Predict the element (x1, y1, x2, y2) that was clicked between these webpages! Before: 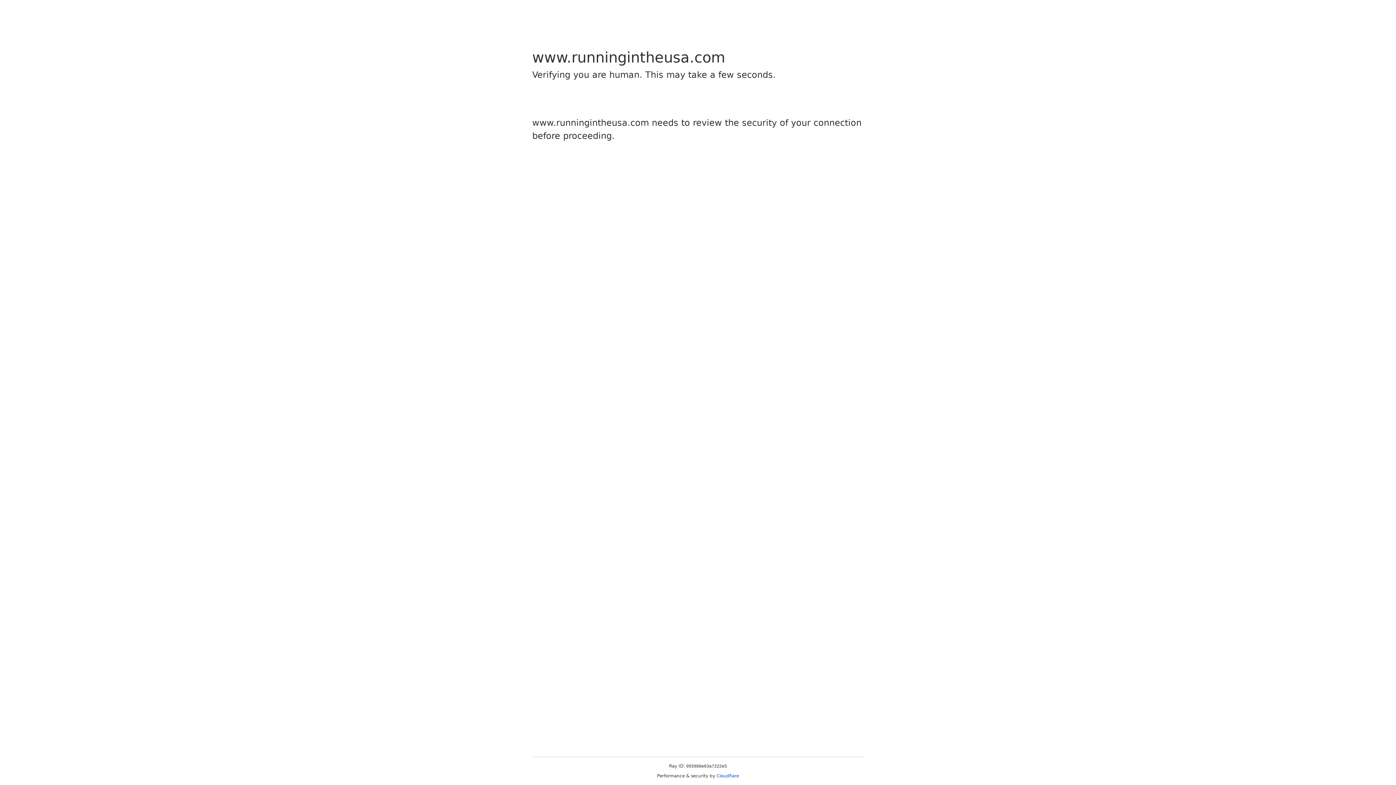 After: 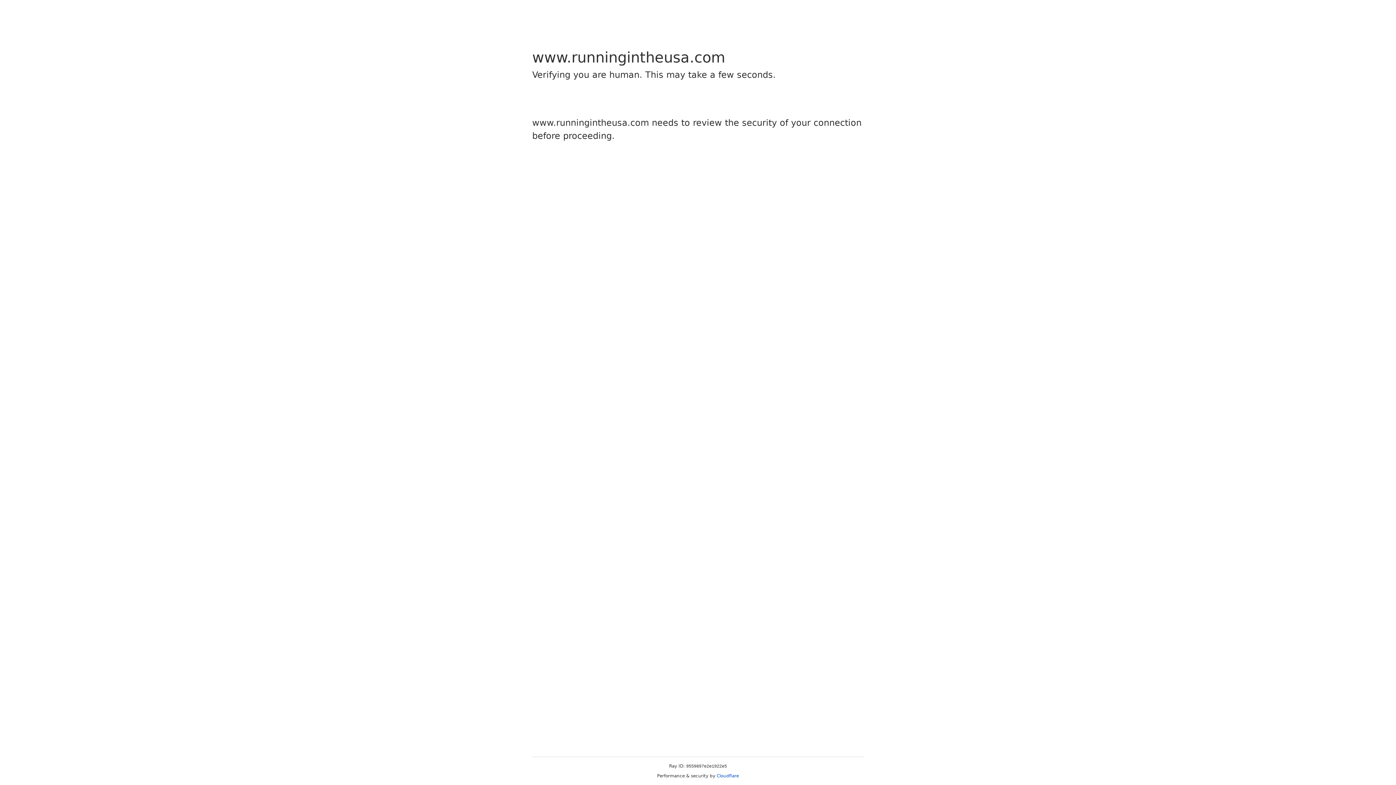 Action: bbox: (716, 773, 739, 778) label: Cloudflare